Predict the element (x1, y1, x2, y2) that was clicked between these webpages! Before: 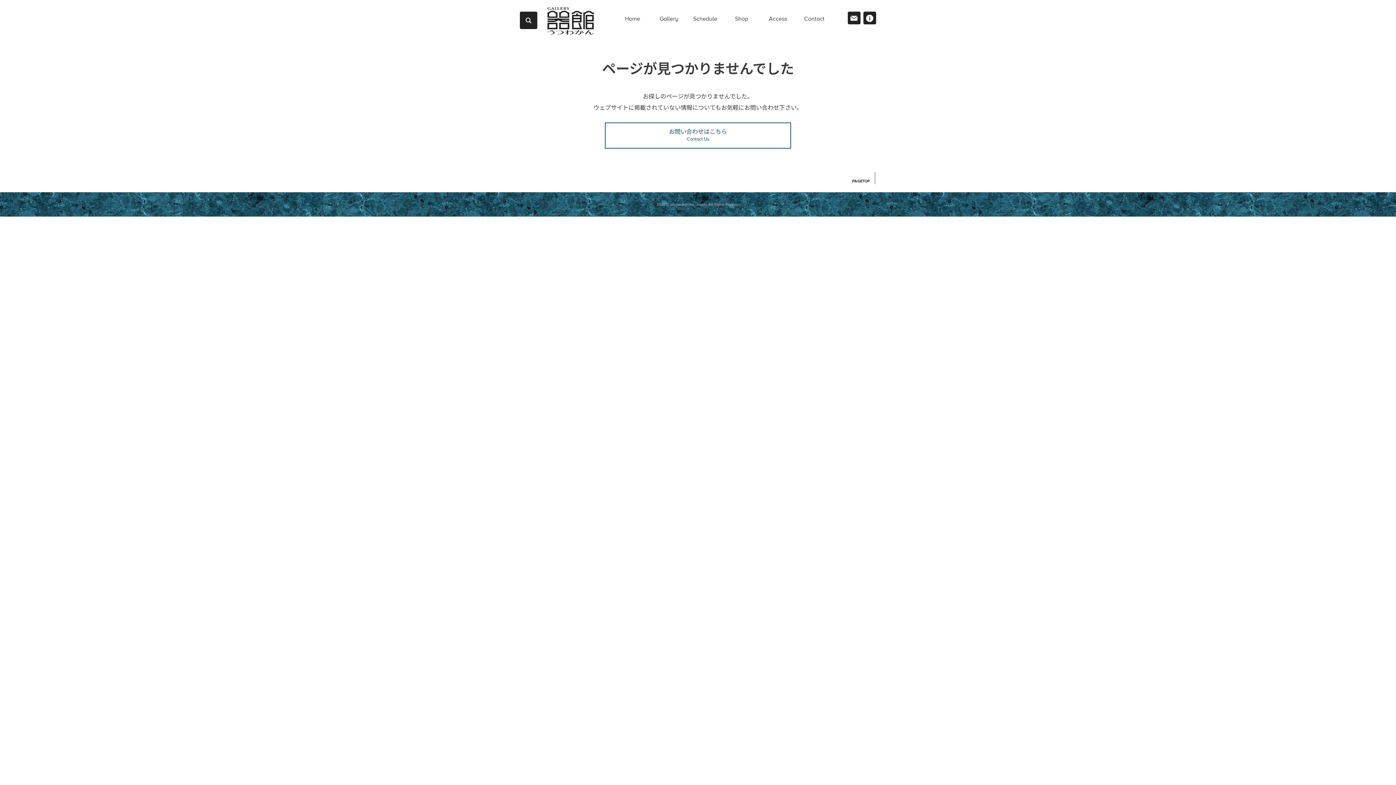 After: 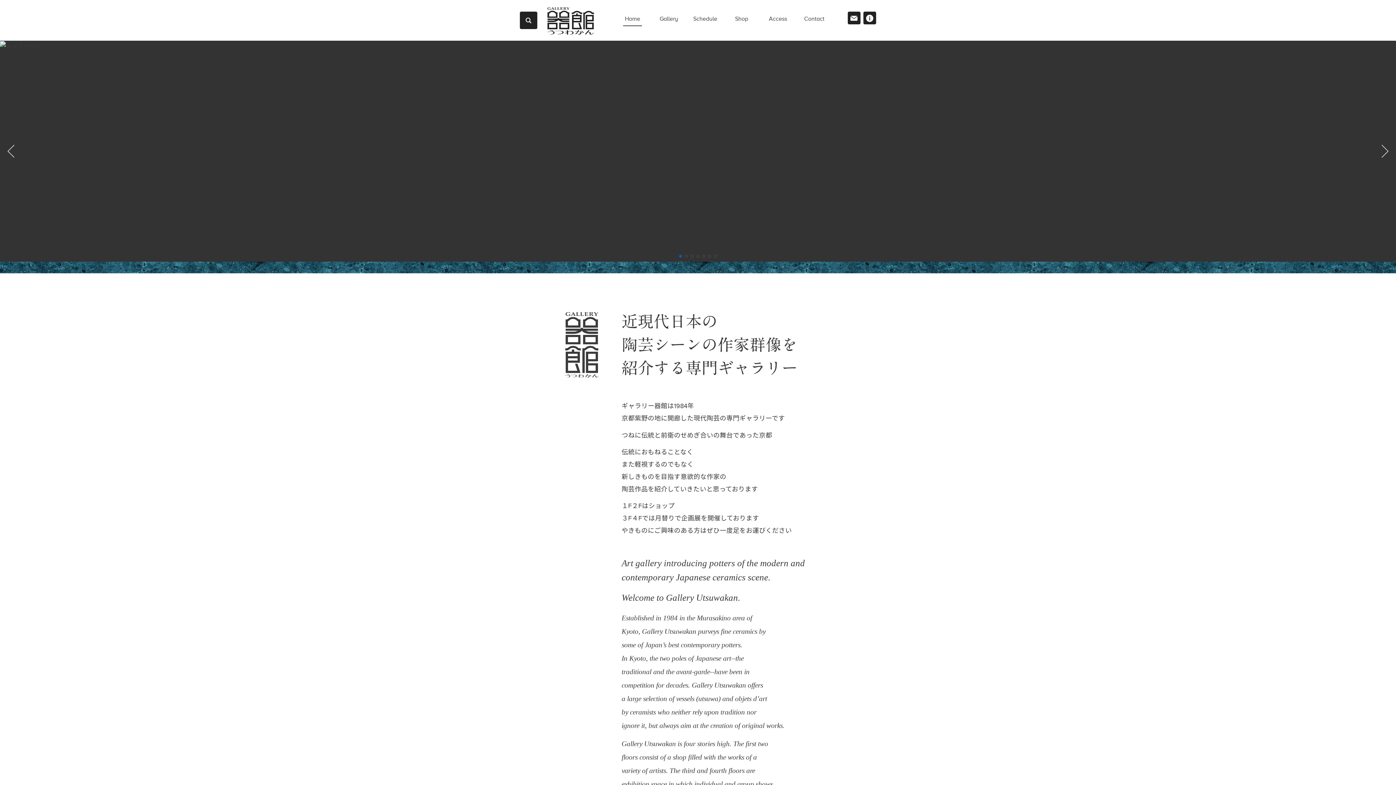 Action: bbox: (541, -2, 600, 23)